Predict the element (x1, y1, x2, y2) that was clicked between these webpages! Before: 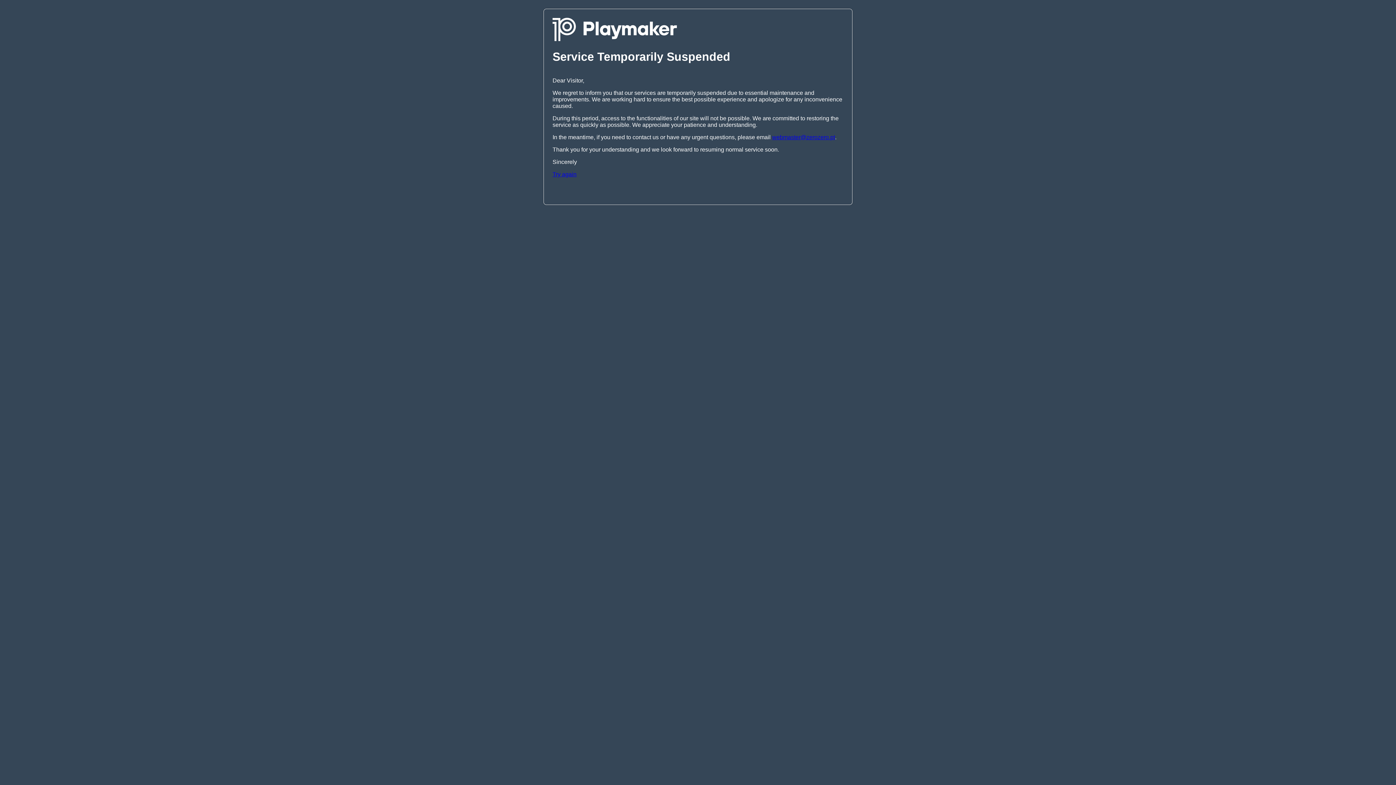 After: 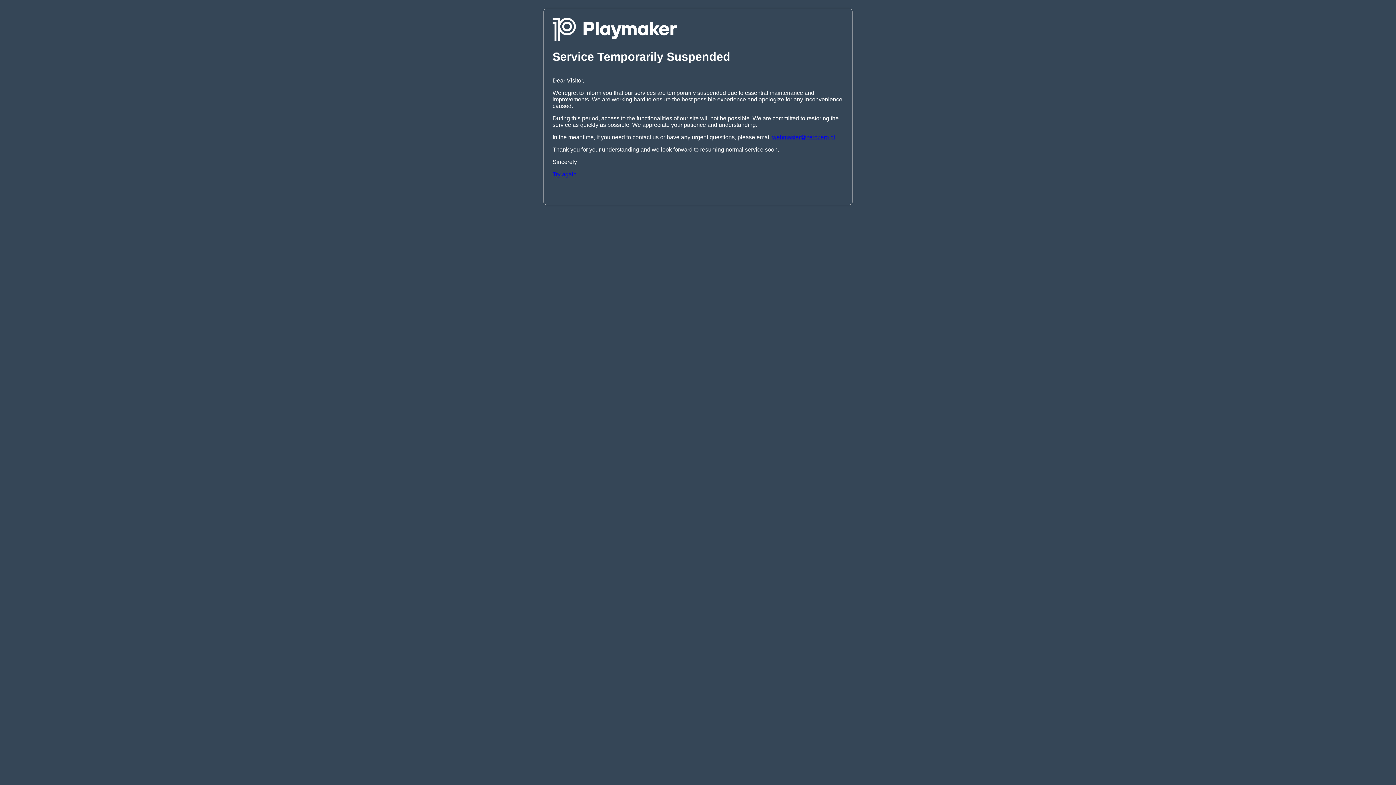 Action: bbox: (552, 171, 576, 177) label: Try again